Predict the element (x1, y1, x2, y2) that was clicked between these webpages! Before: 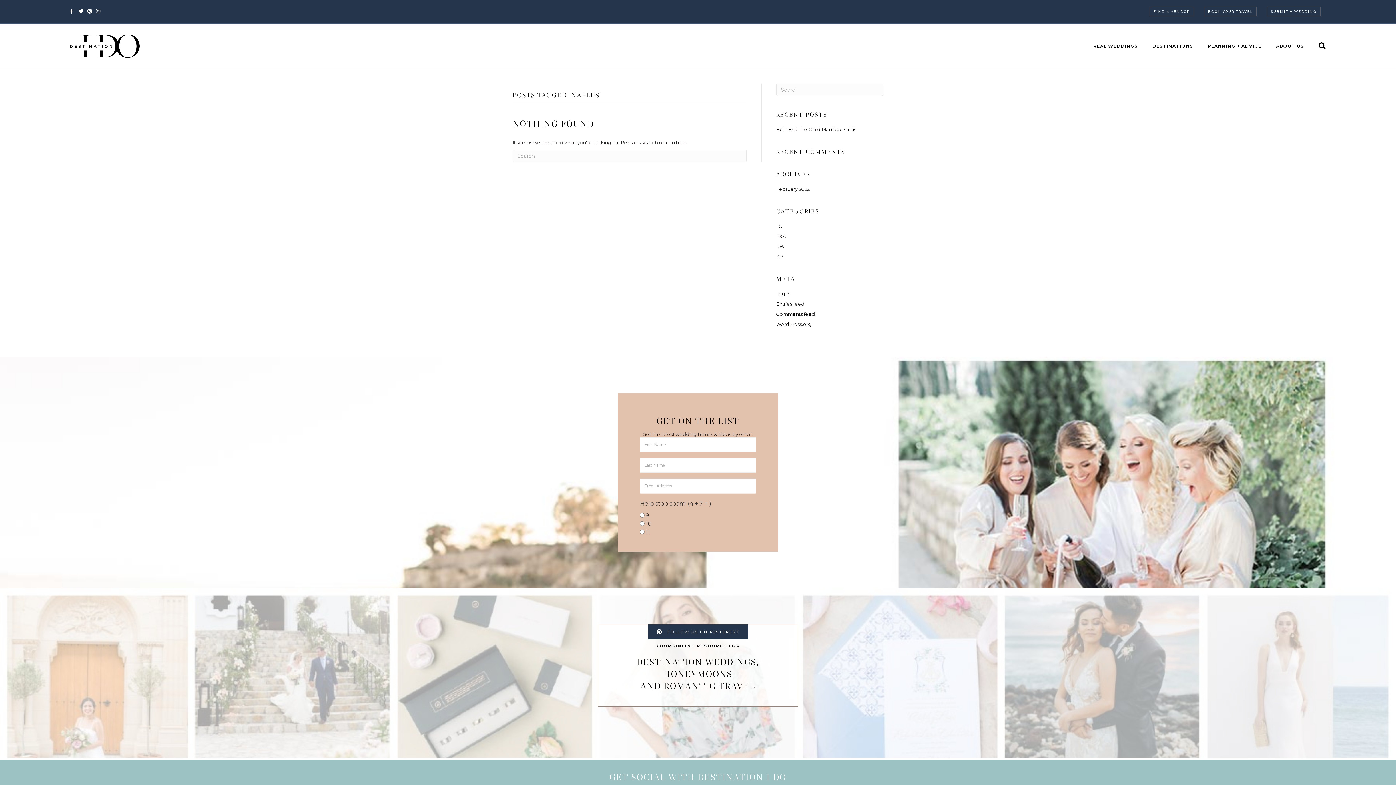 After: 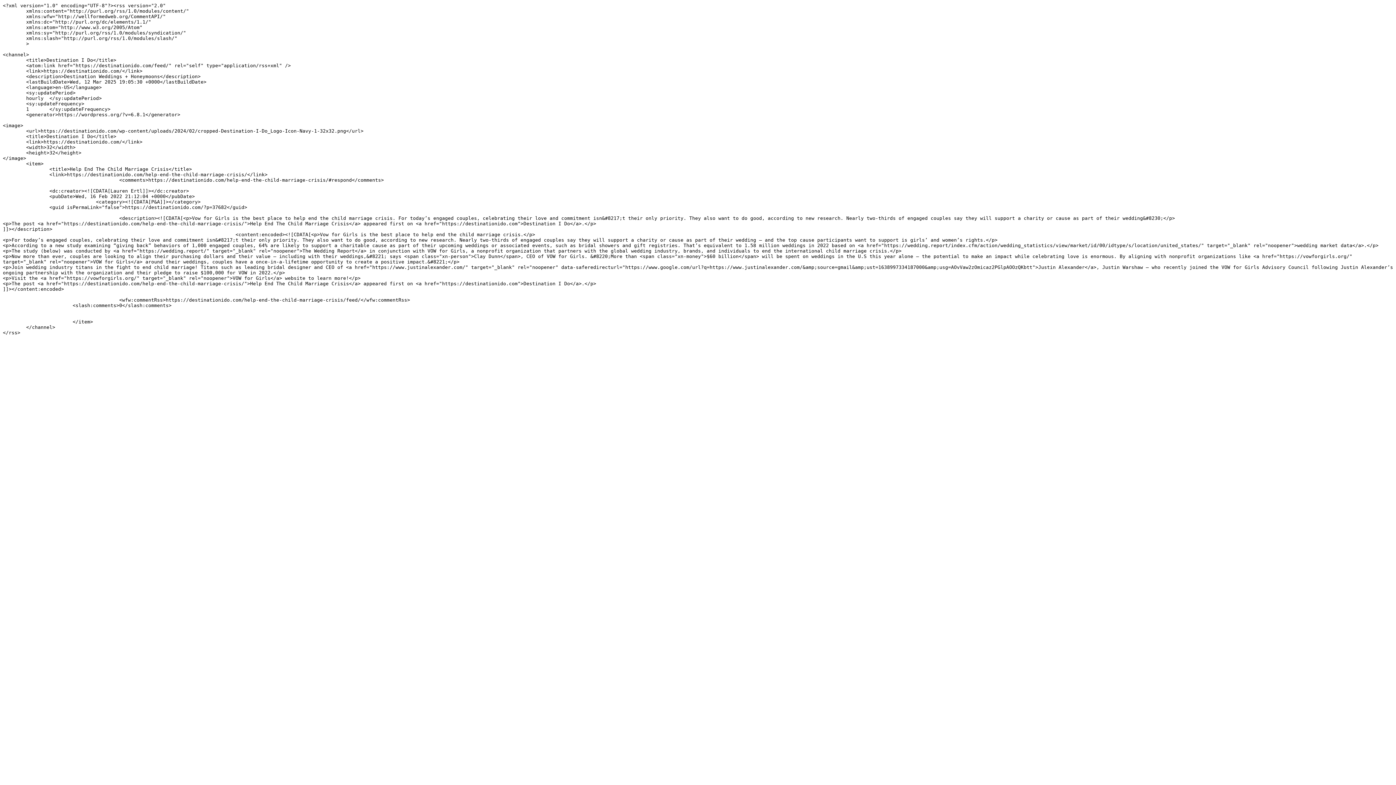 Action: bbox: (776, 301, 804, 306) label: Entries feed